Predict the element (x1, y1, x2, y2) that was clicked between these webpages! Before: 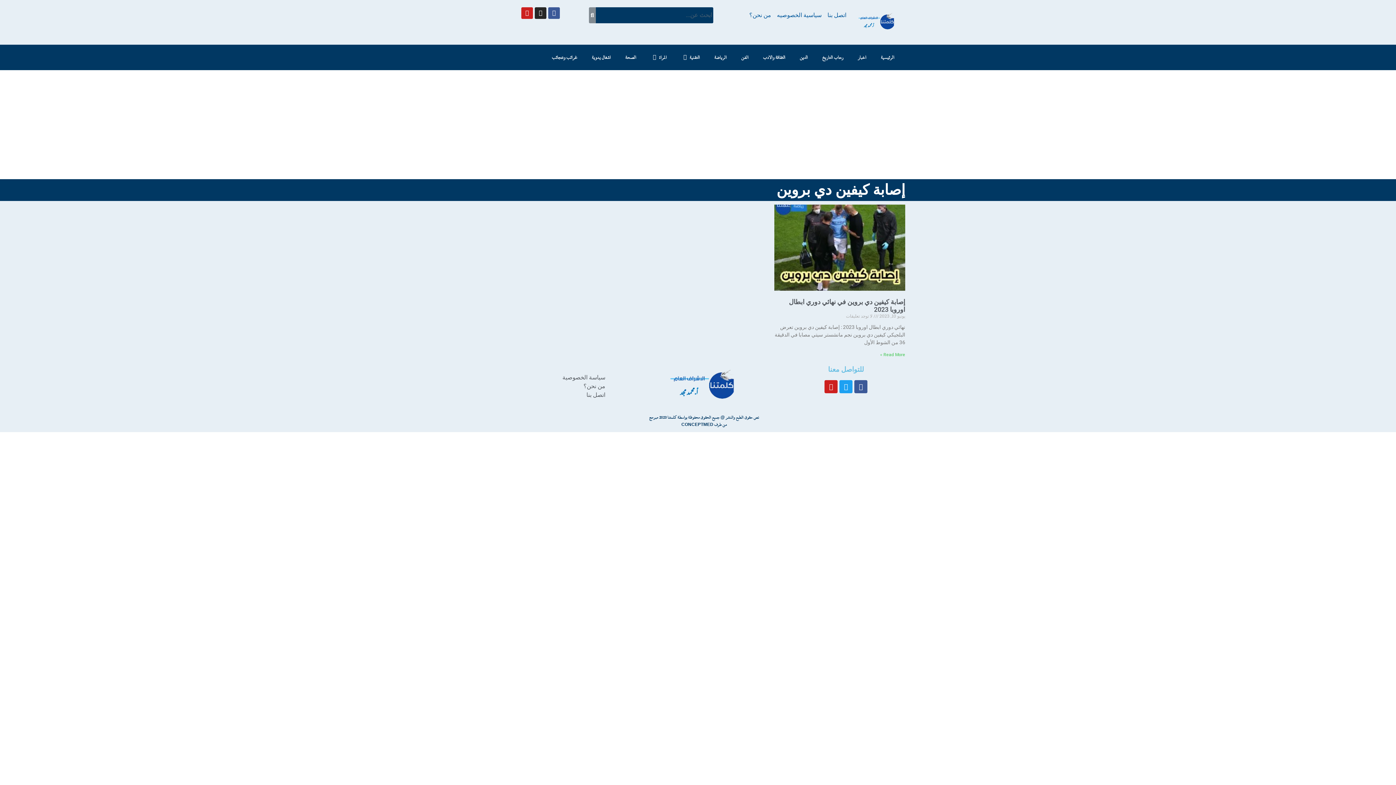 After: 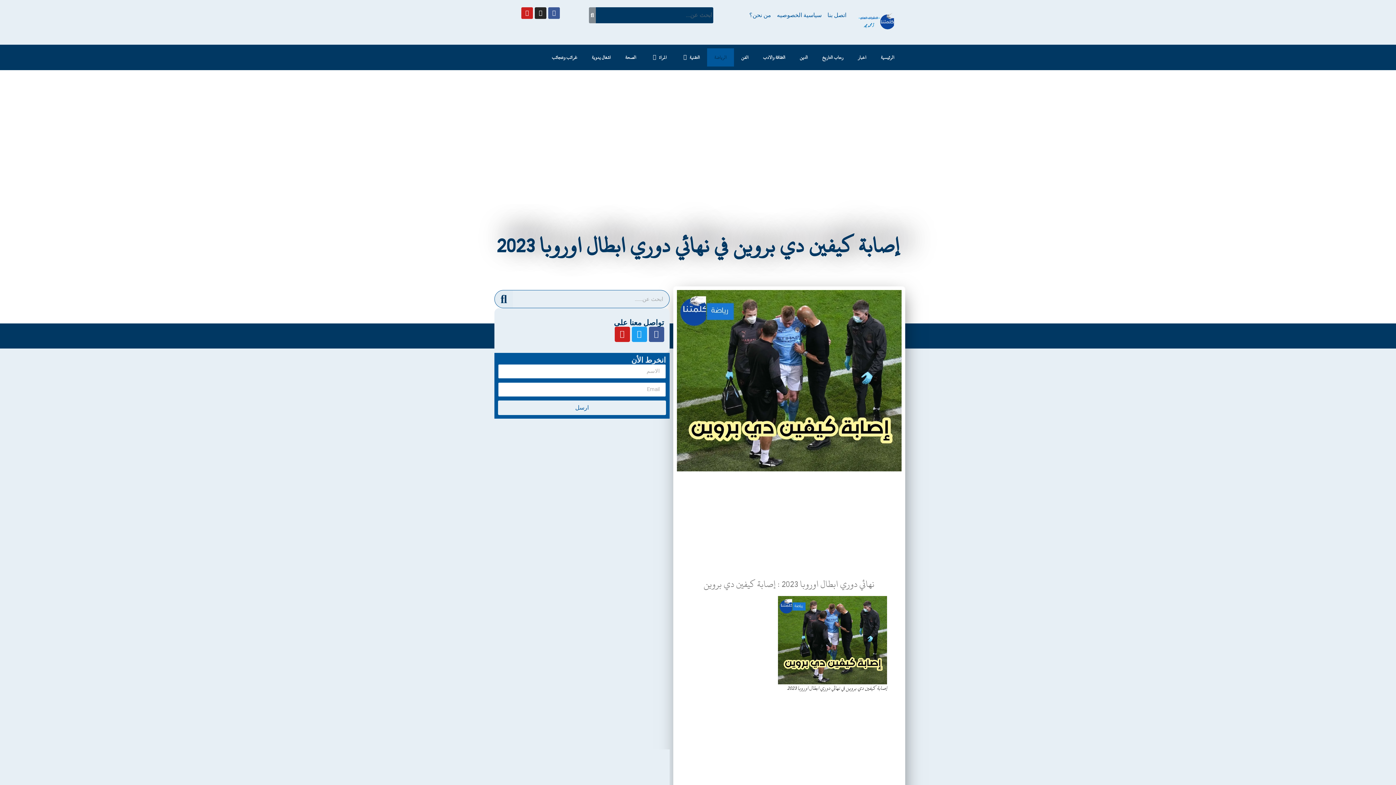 Action: bbox: (774, 204, 905, 290)